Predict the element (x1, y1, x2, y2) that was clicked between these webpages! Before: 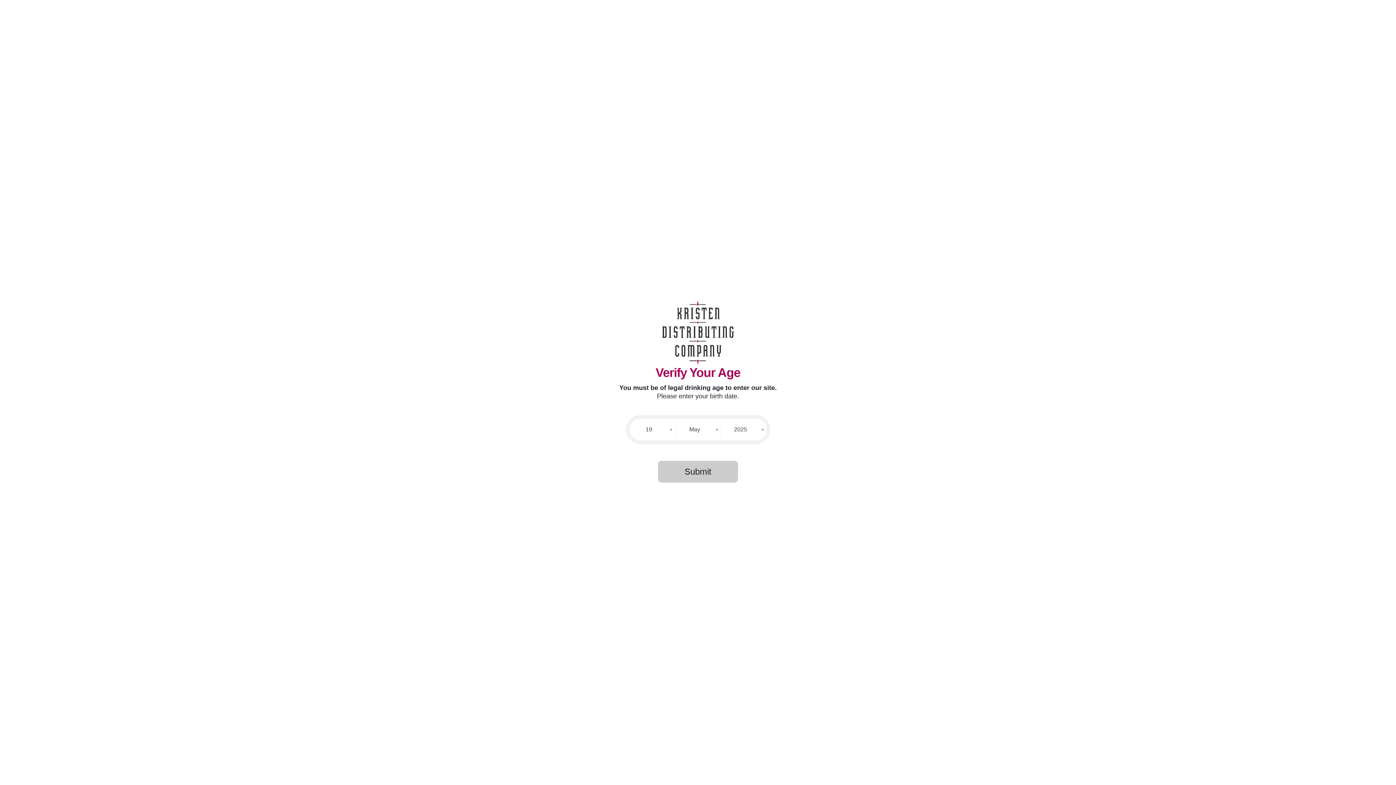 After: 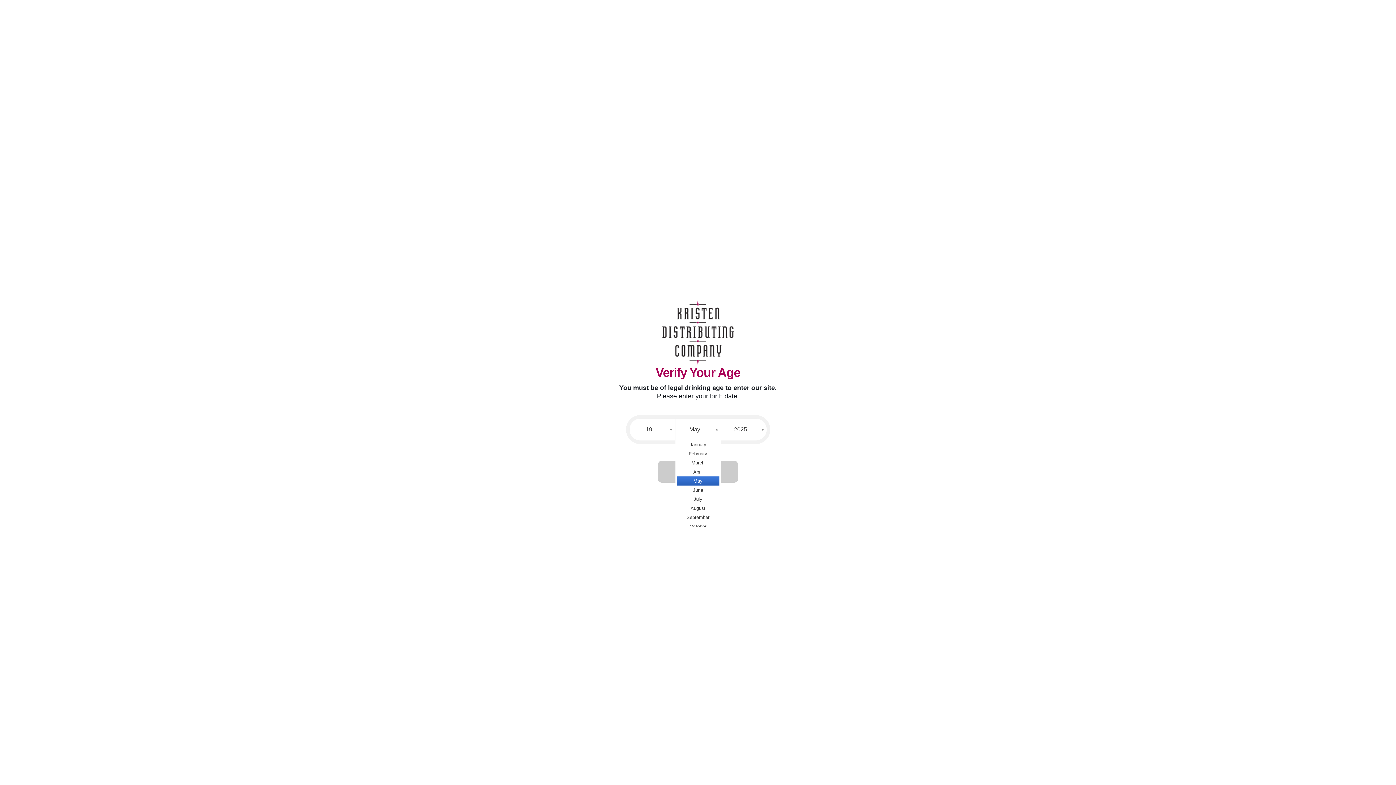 Action: bbox: (675, 419, 720, 440) label: May